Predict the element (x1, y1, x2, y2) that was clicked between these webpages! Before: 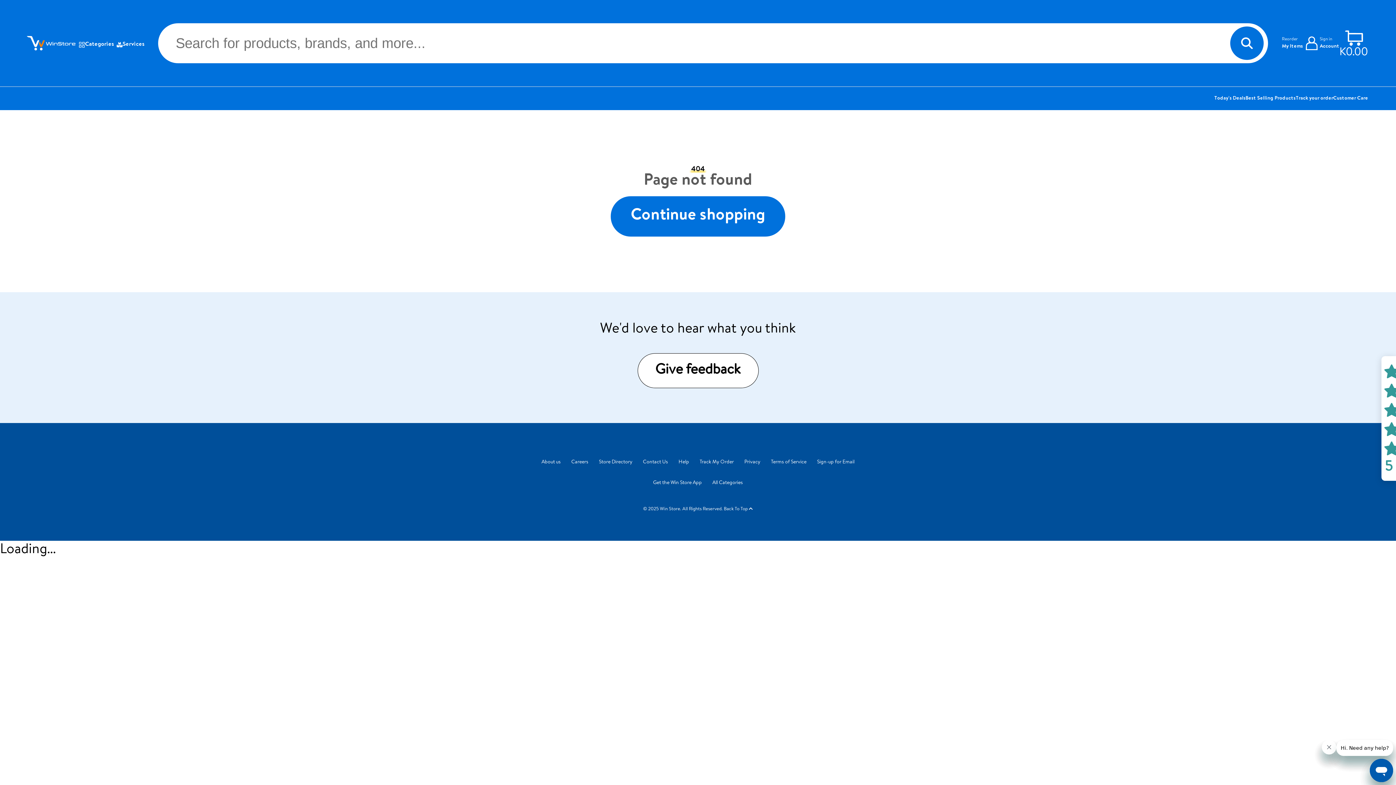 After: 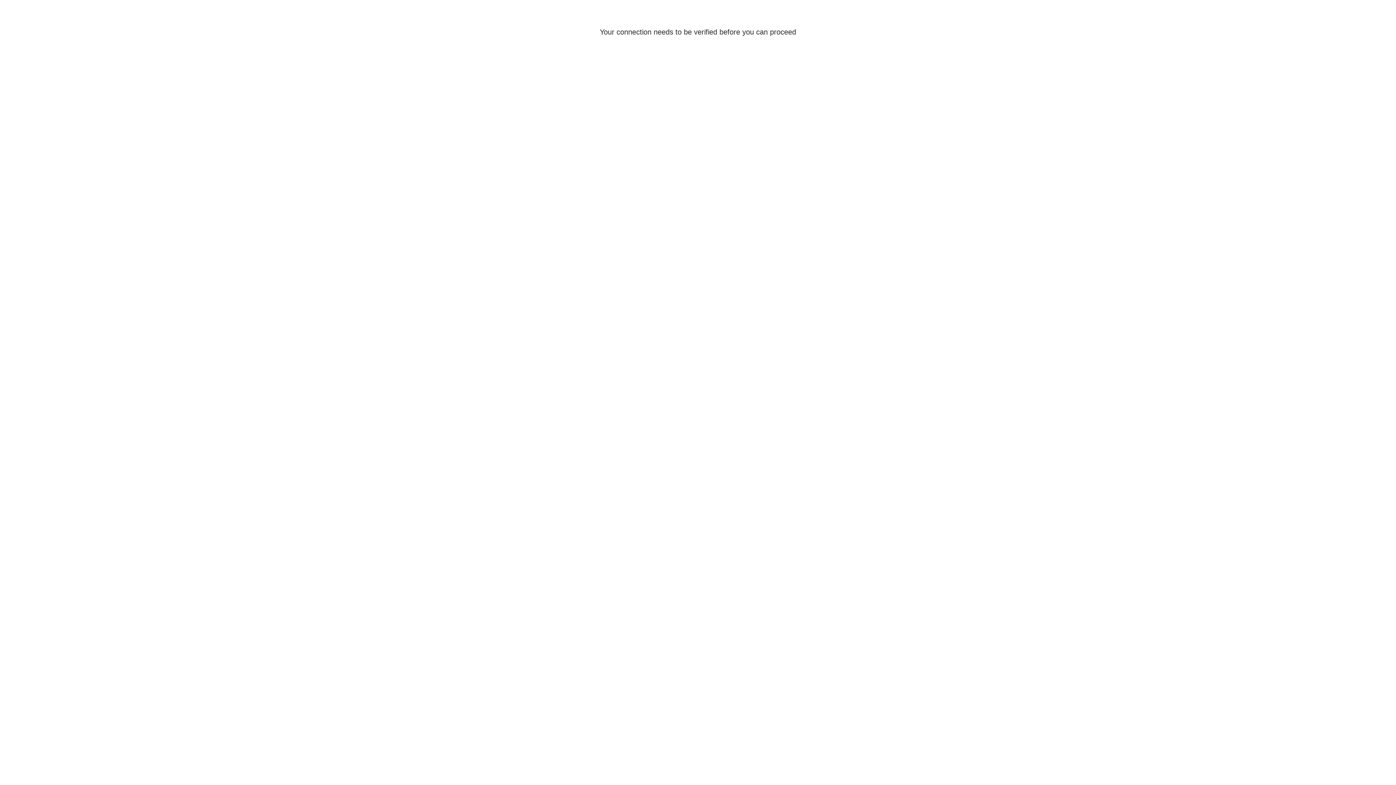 Action: bbox: (1214, 88, 1245, 109) label: Today's Deals